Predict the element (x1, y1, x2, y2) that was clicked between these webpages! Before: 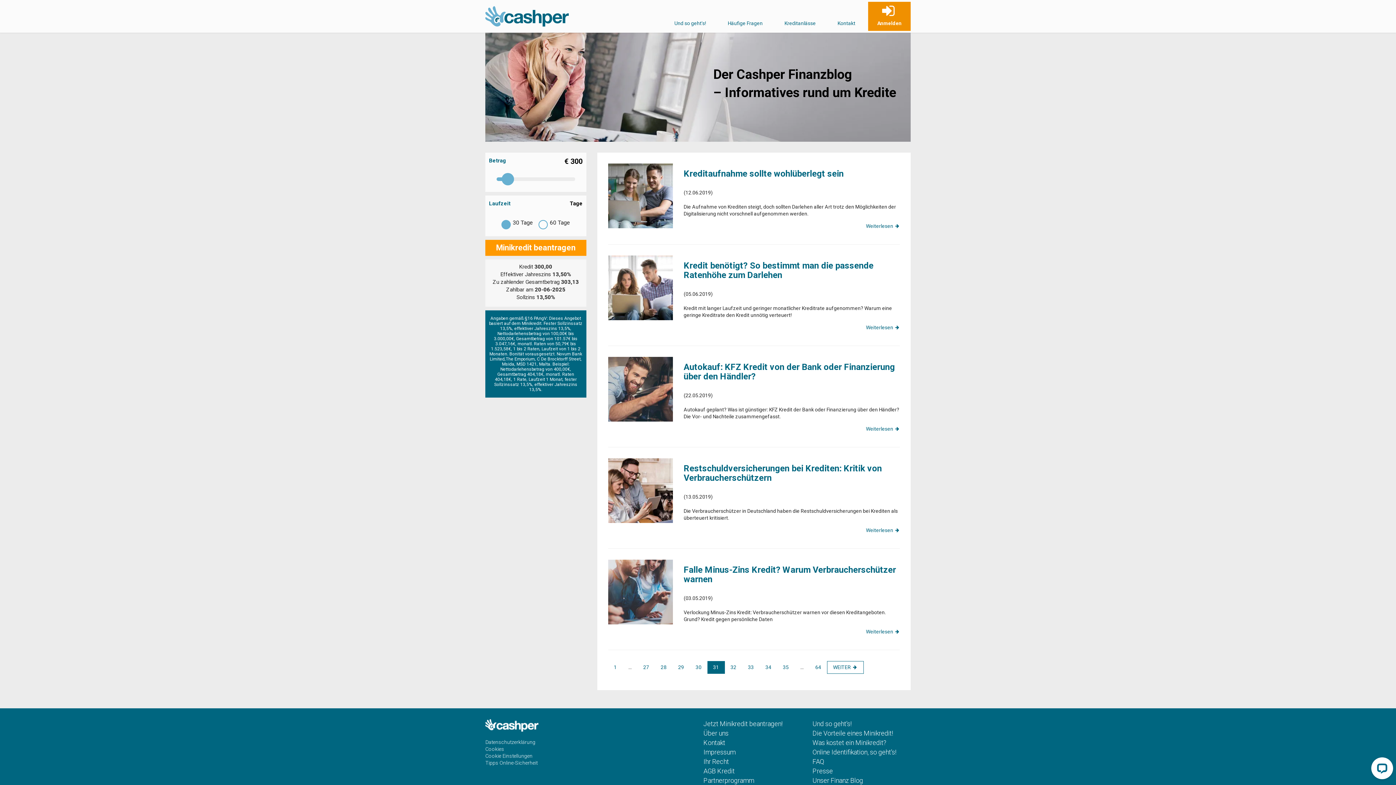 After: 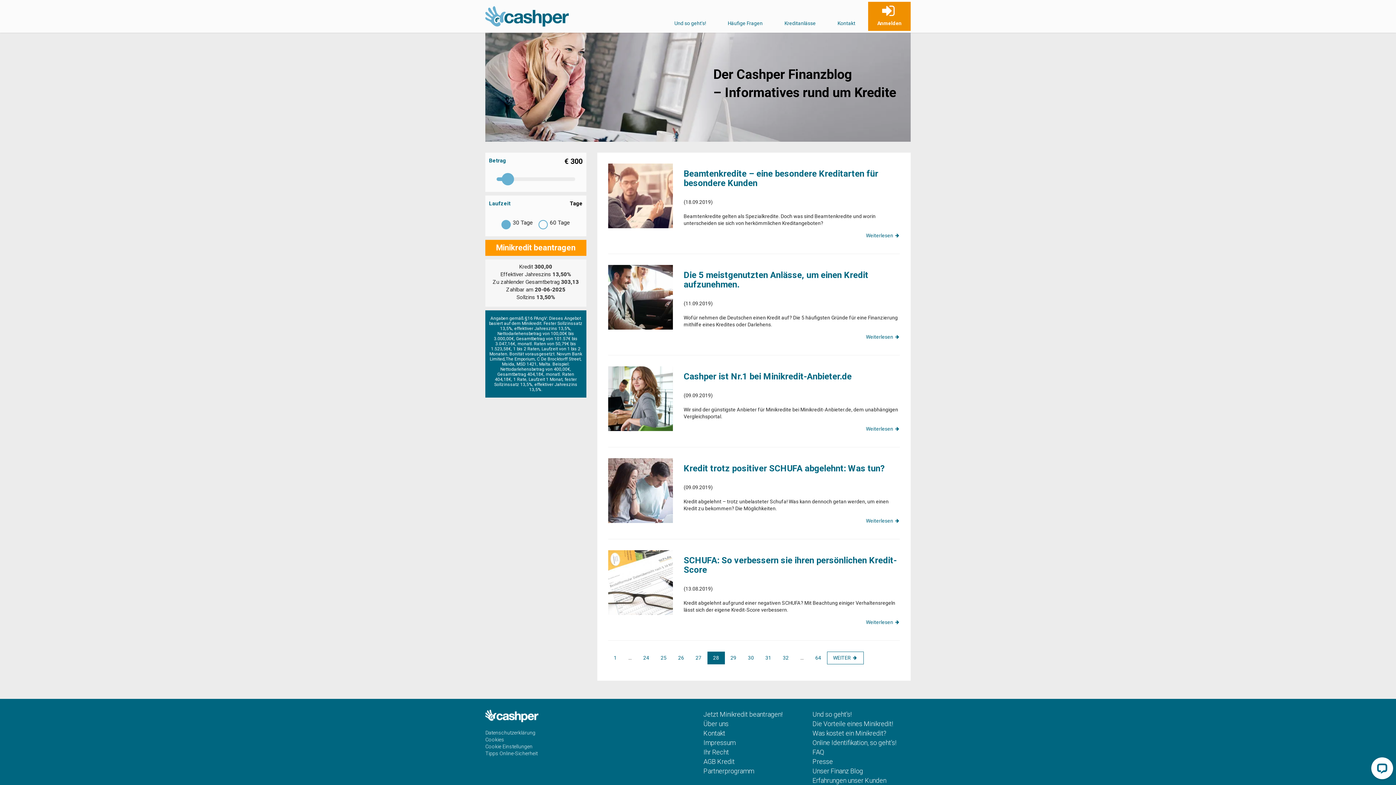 Action: label: 28 bbox: (655, 661, 672, 674)